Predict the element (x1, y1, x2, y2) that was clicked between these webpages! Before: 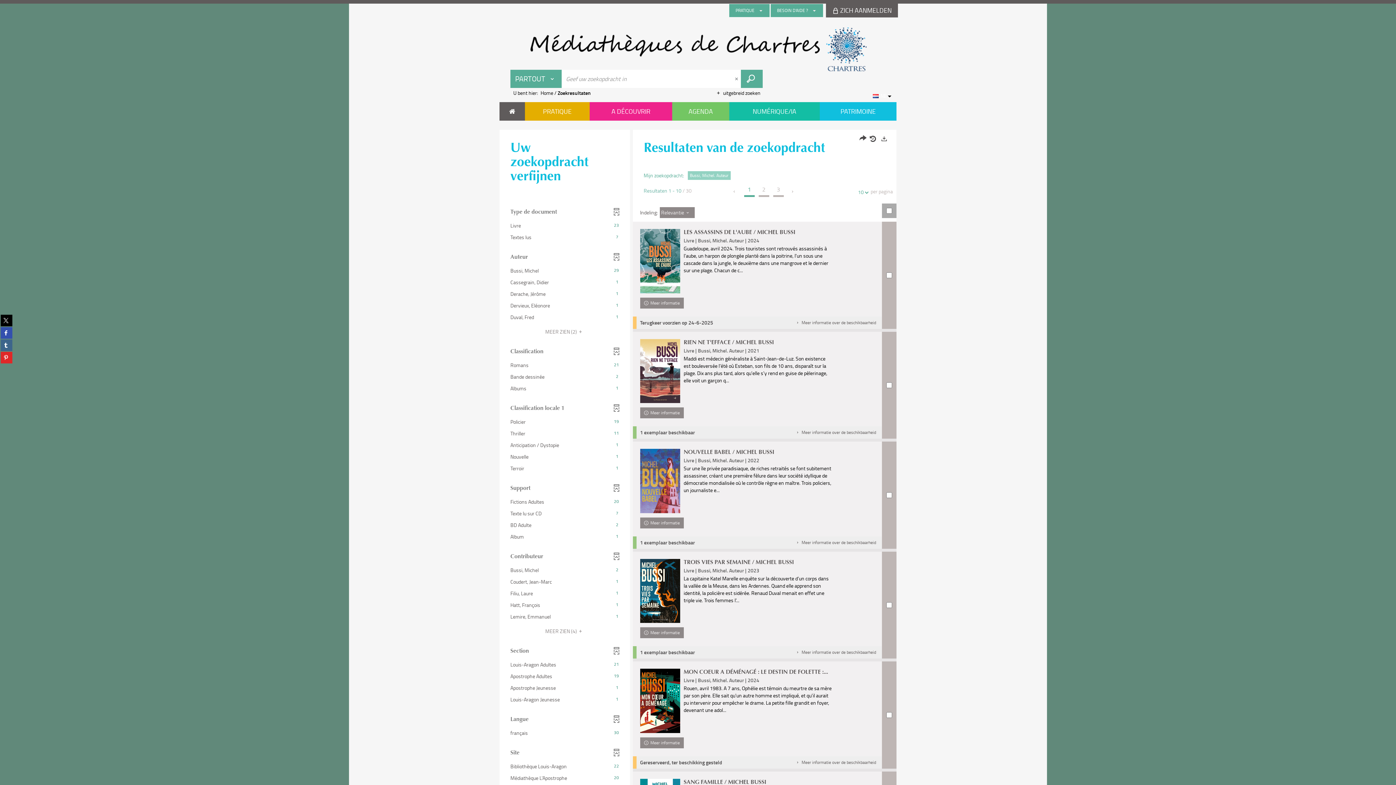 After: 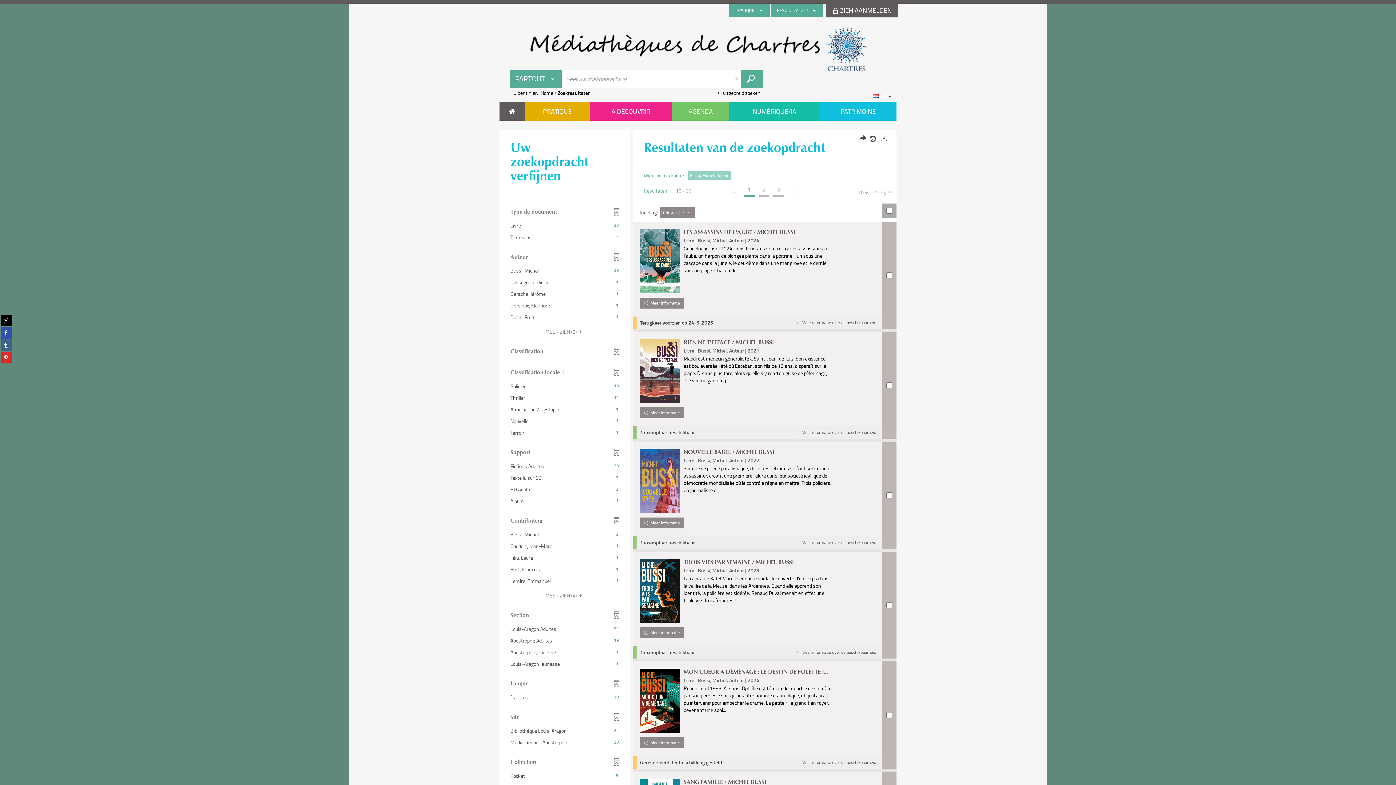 Action: bbox: (503, 337, 626, 358) label: Classification